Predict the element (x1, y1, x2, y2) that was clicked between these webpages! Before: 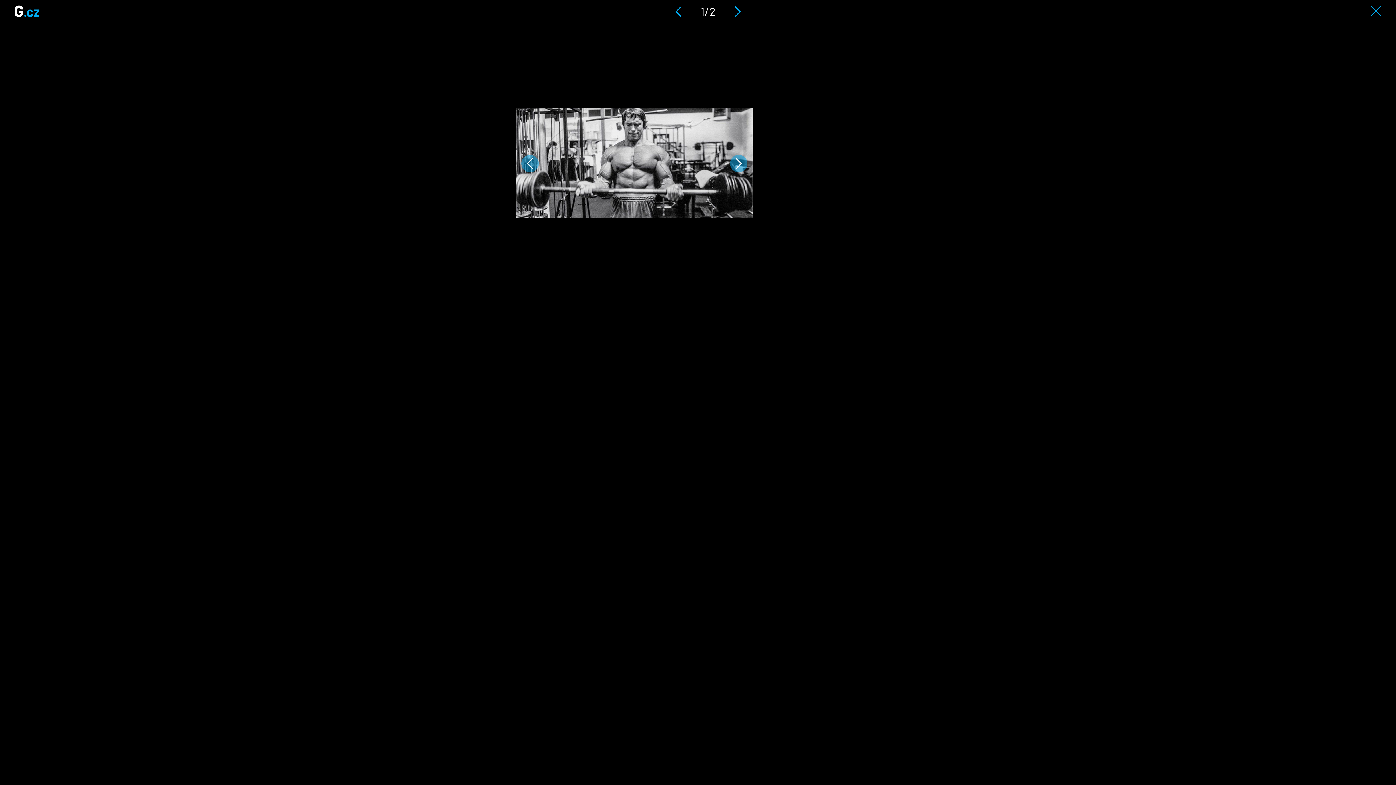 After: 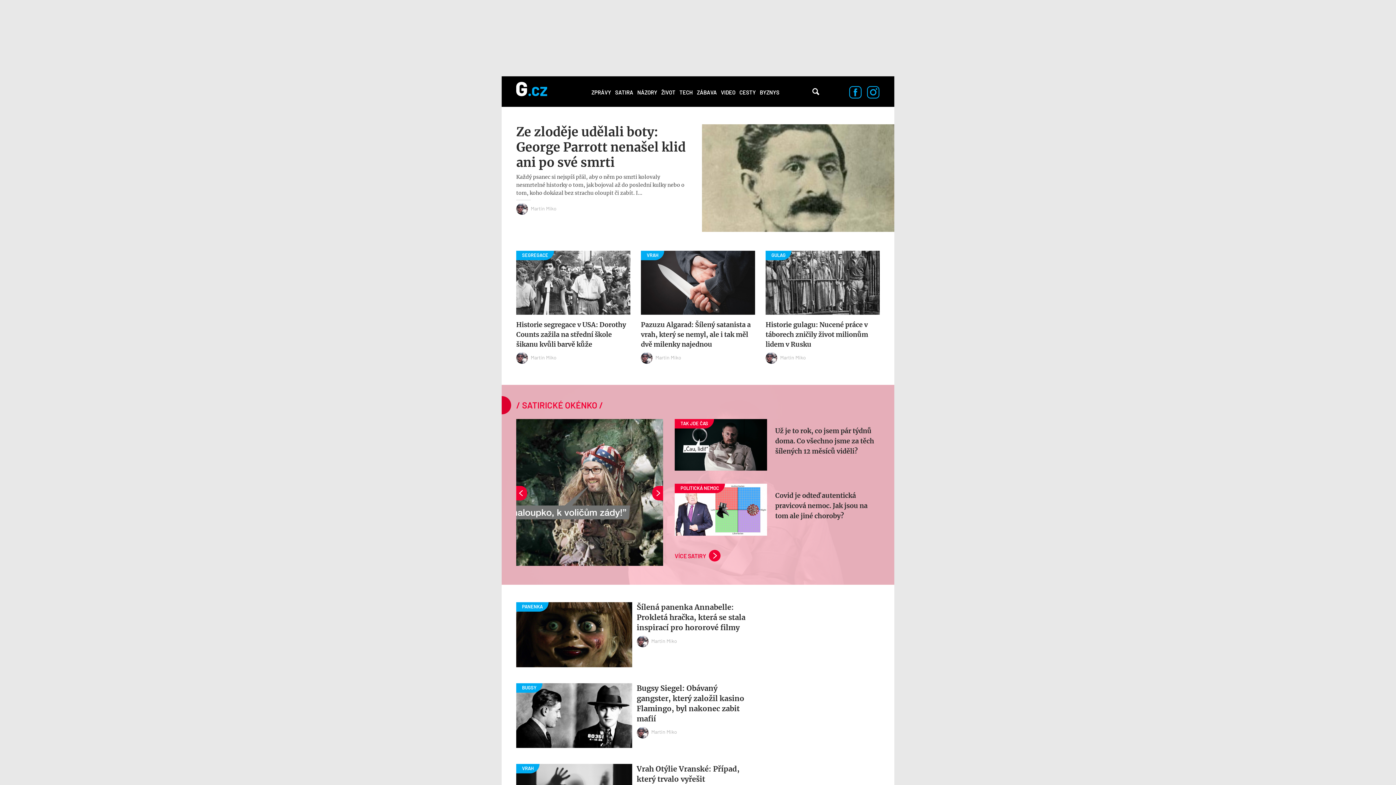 Action: bbox: (14, 11, 39, 18)